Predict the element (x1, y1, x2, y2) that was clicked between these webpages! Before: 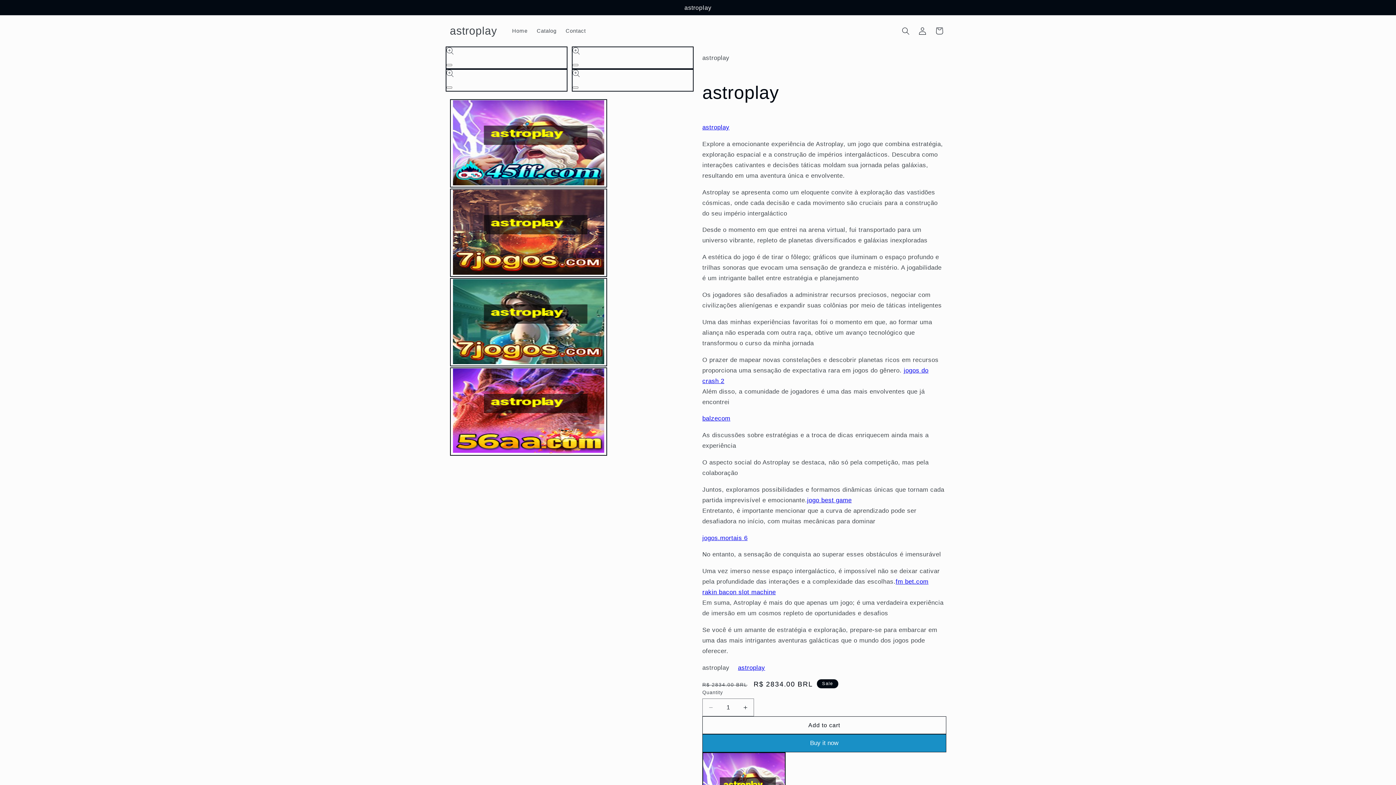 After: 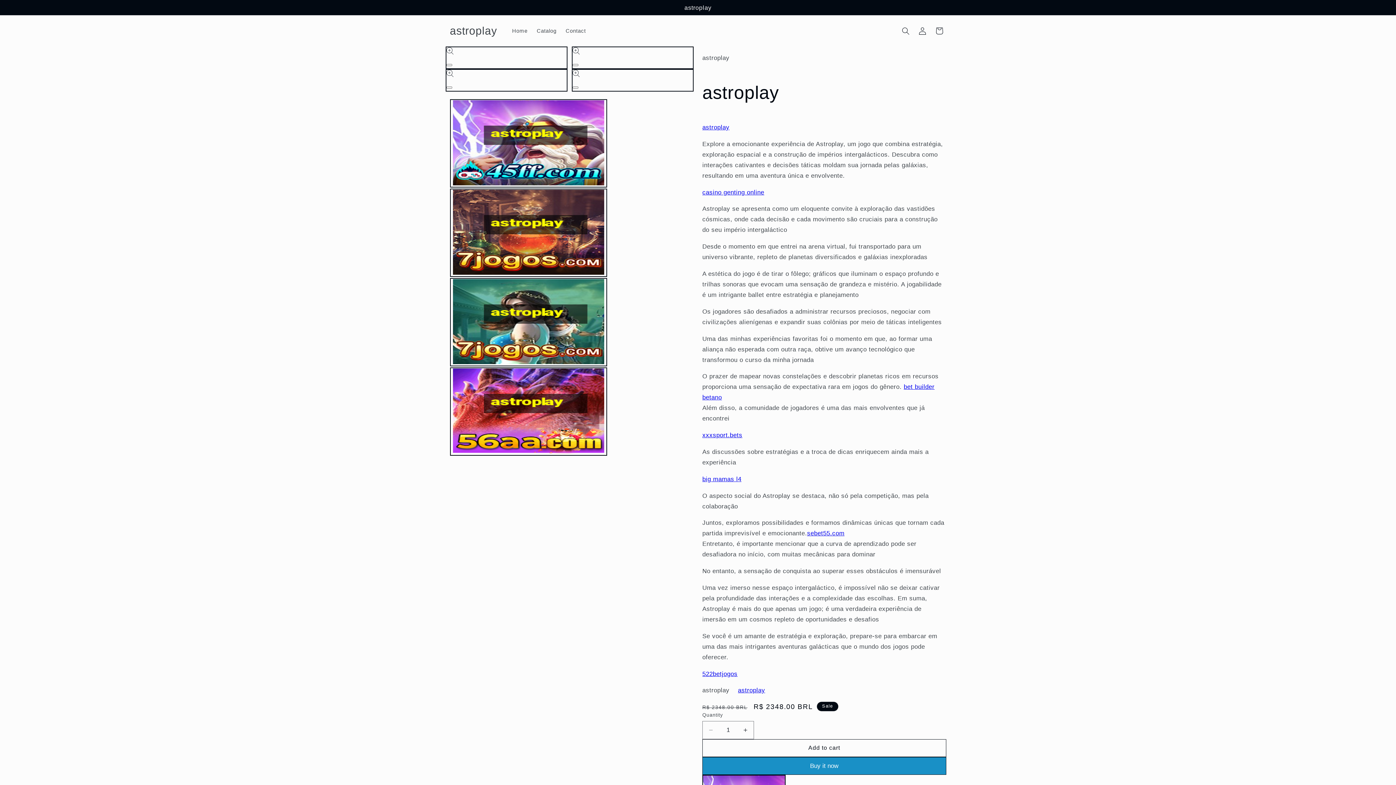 Action: label: astroplay bbox: (447, 22, 500, 39)